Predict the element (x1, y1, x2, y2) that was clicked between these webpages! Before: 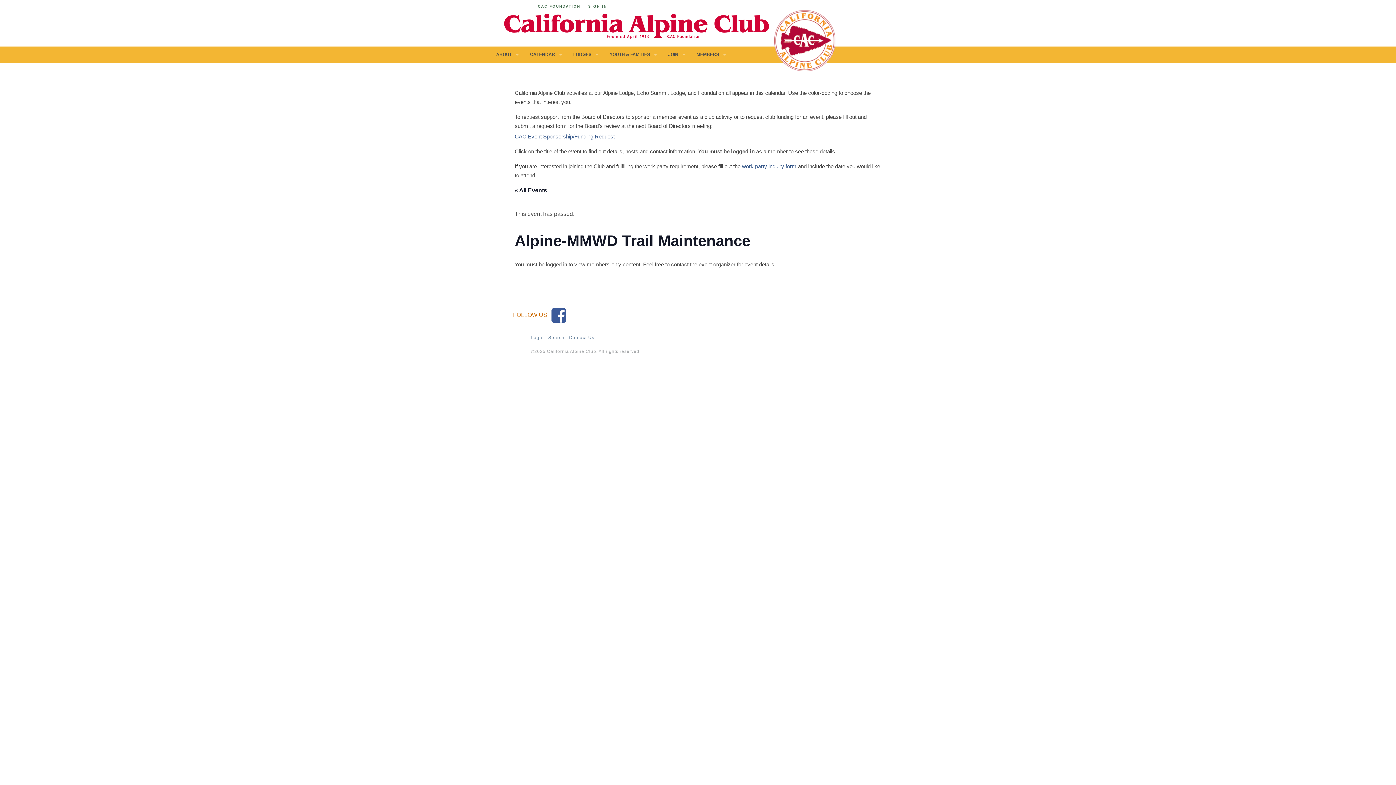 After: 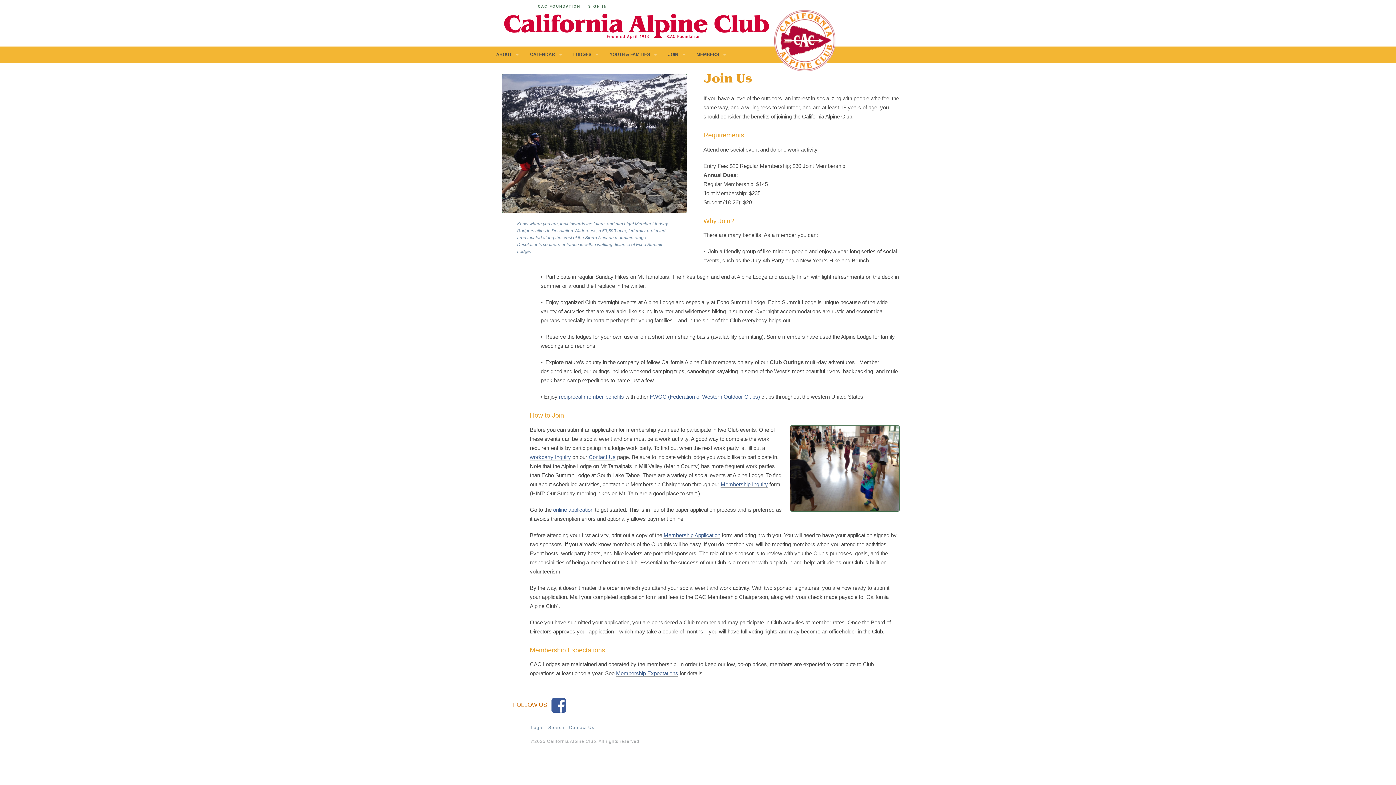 Action: label: JOIN bbox: (662, 46, 691, 62)